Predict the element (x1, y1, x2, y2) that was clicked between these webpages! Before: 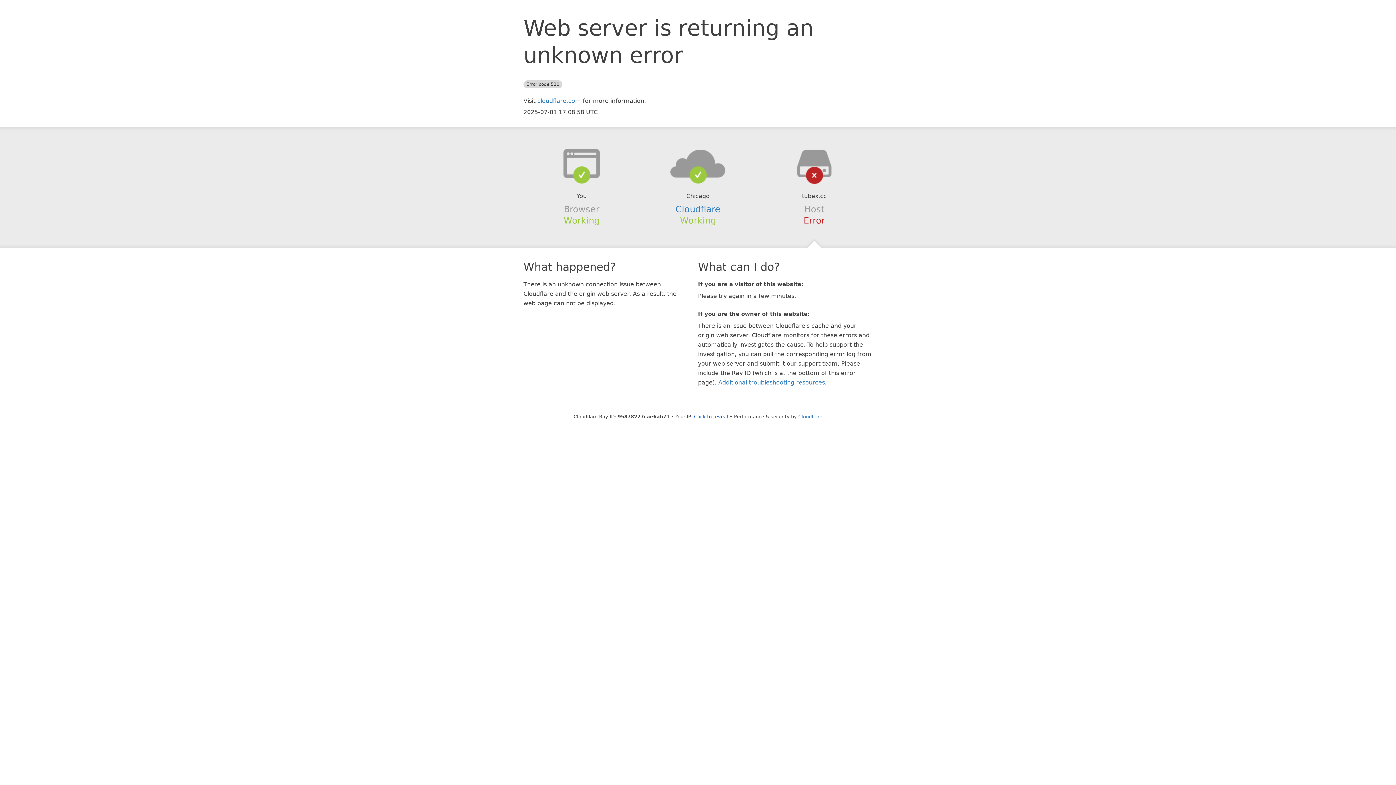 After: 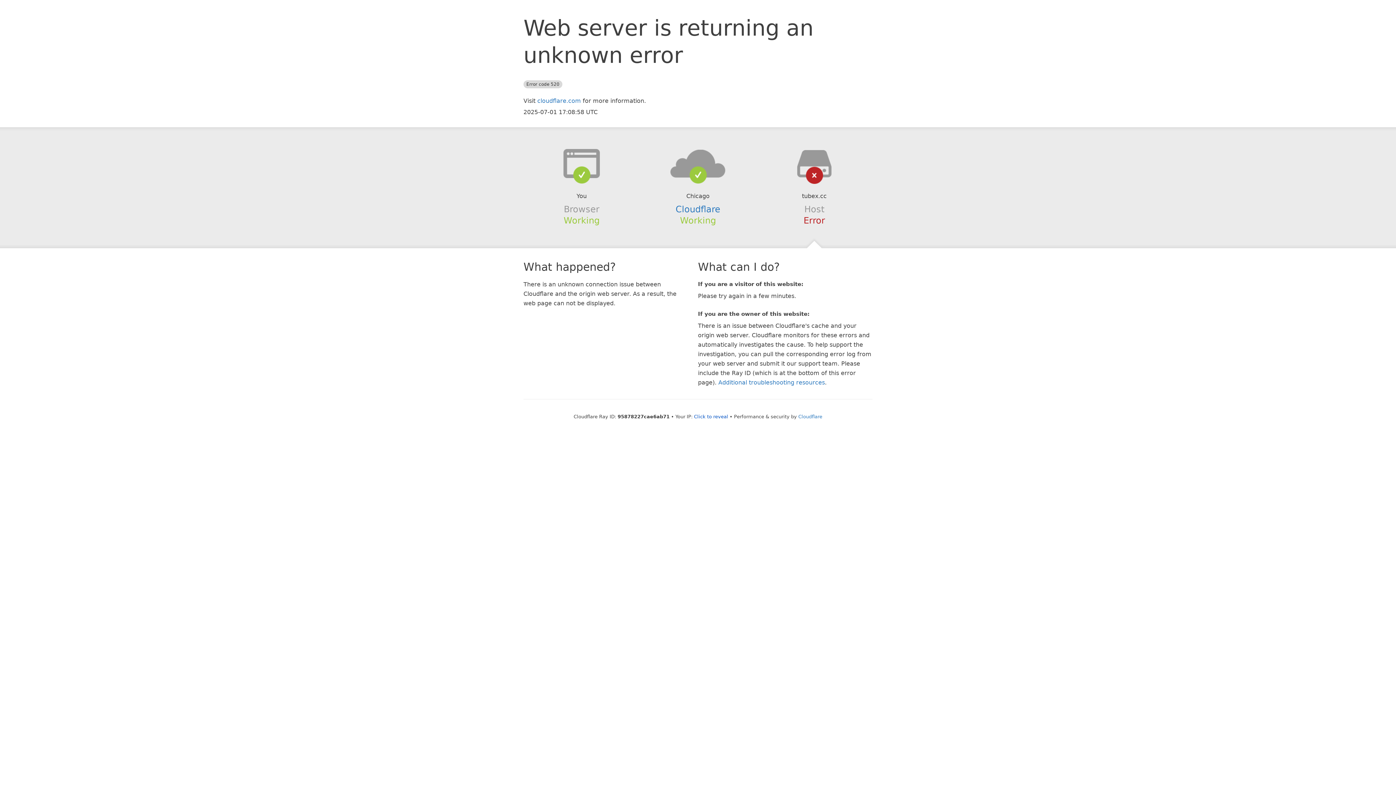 Action: bbox: (639, 148, 756, 178)